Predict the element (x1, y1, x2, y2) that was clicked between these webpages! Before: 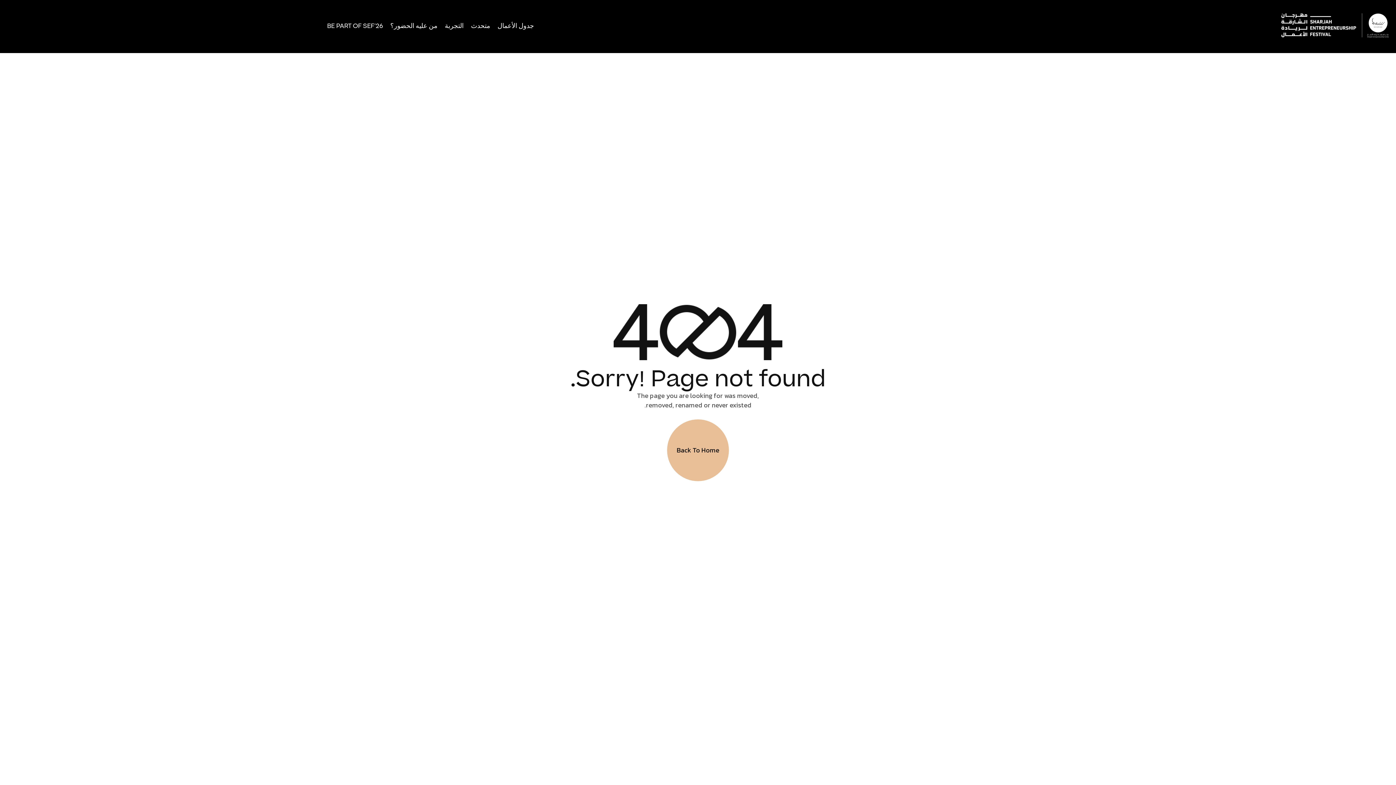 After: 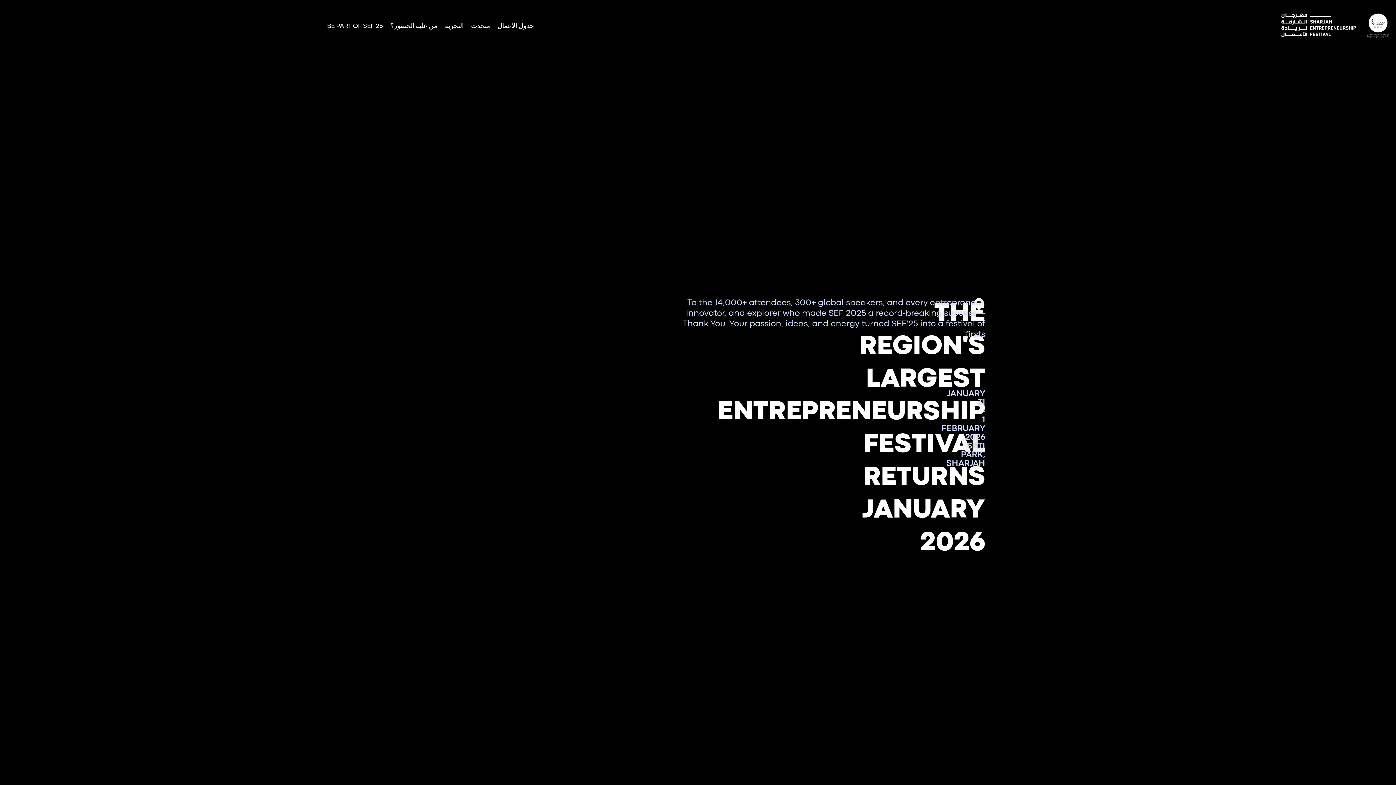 Action: label: Back To Home bbox: (667, 419, 729, 481)